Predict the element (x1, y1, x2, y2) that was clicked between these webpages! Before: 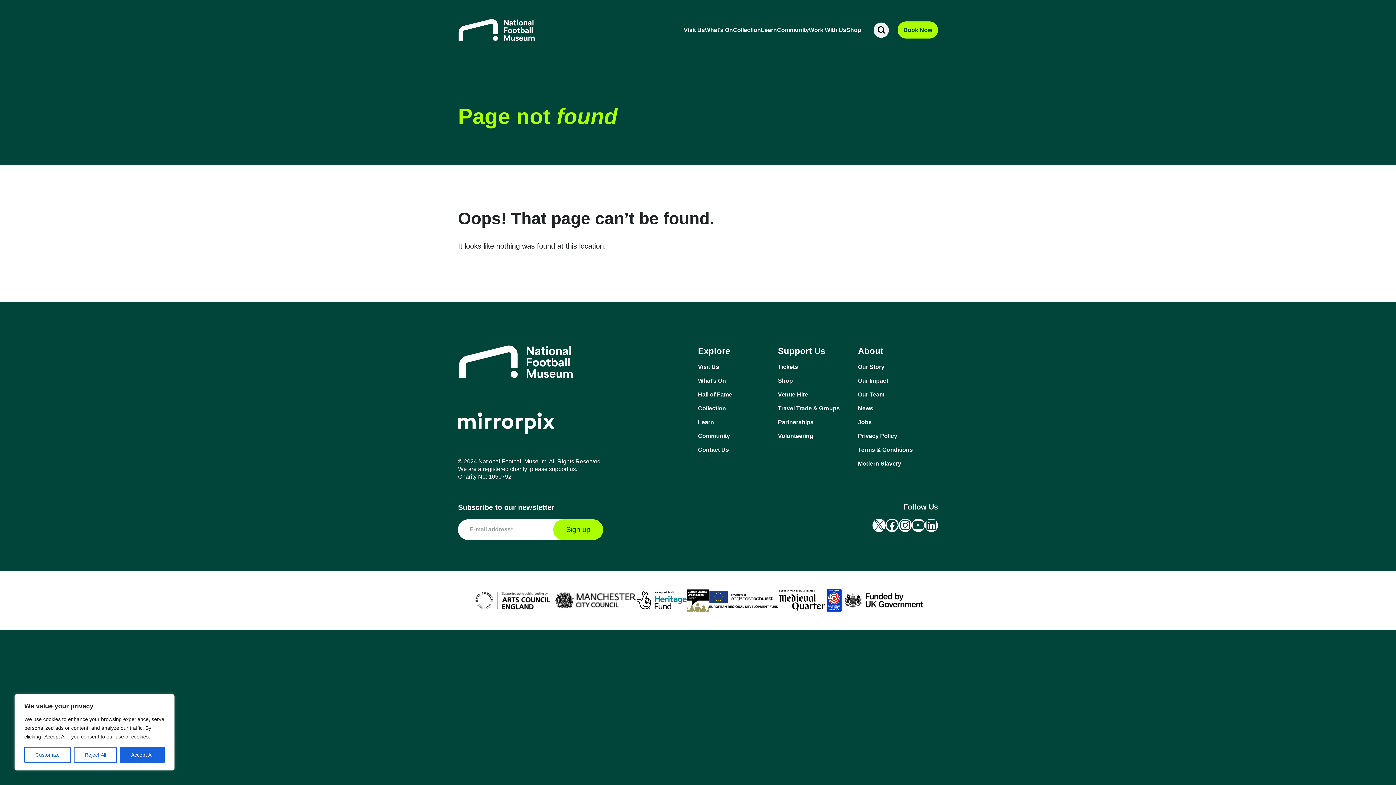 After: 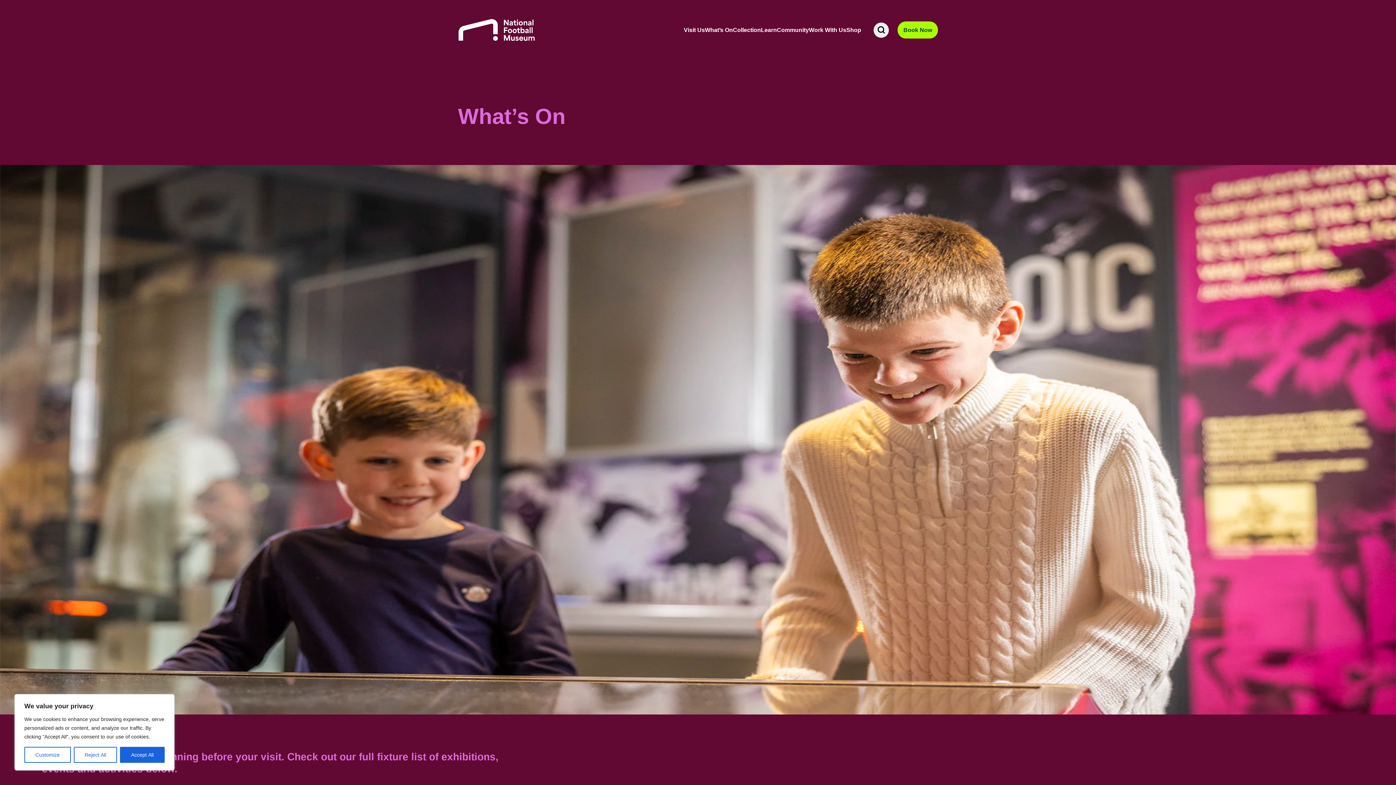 Action: bbox: (698, 376, 778, 384) label: What’s On